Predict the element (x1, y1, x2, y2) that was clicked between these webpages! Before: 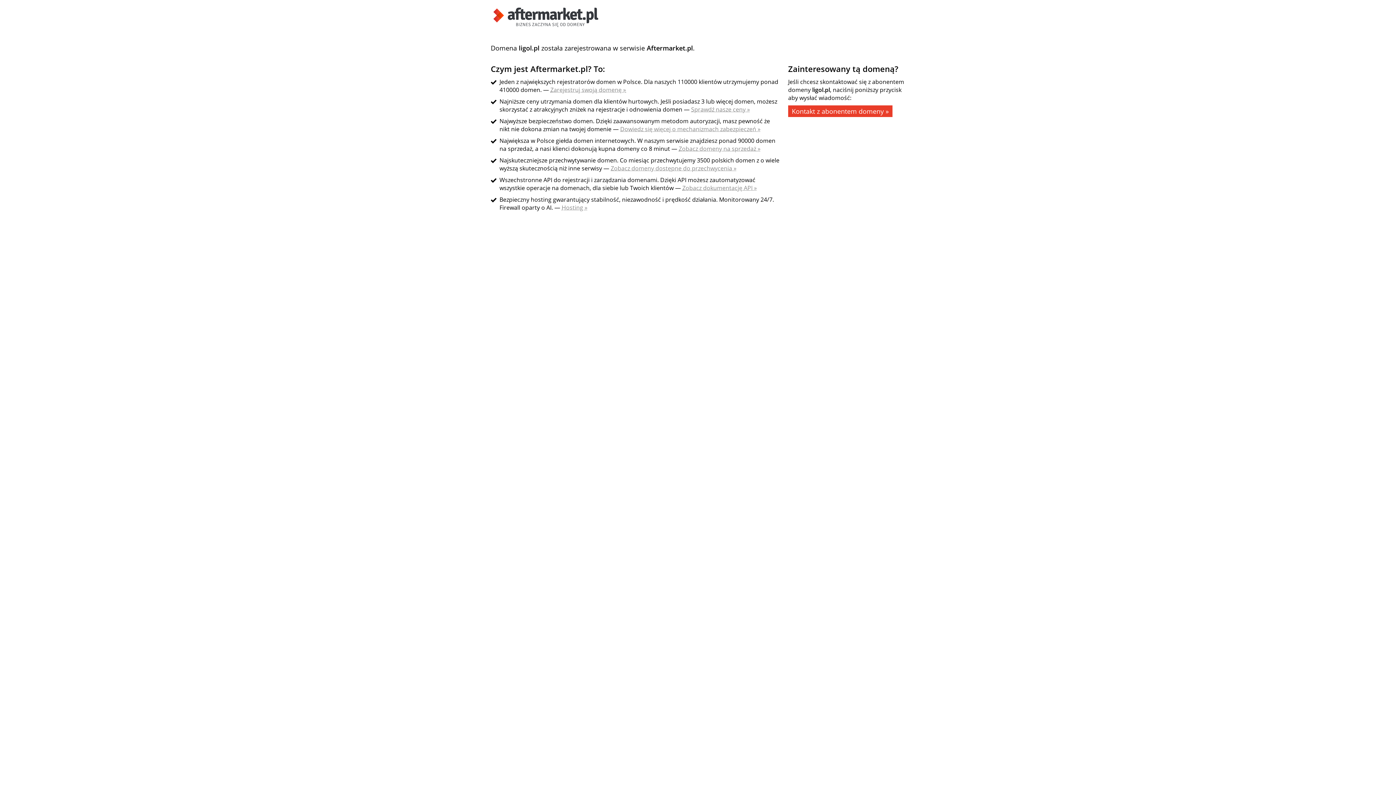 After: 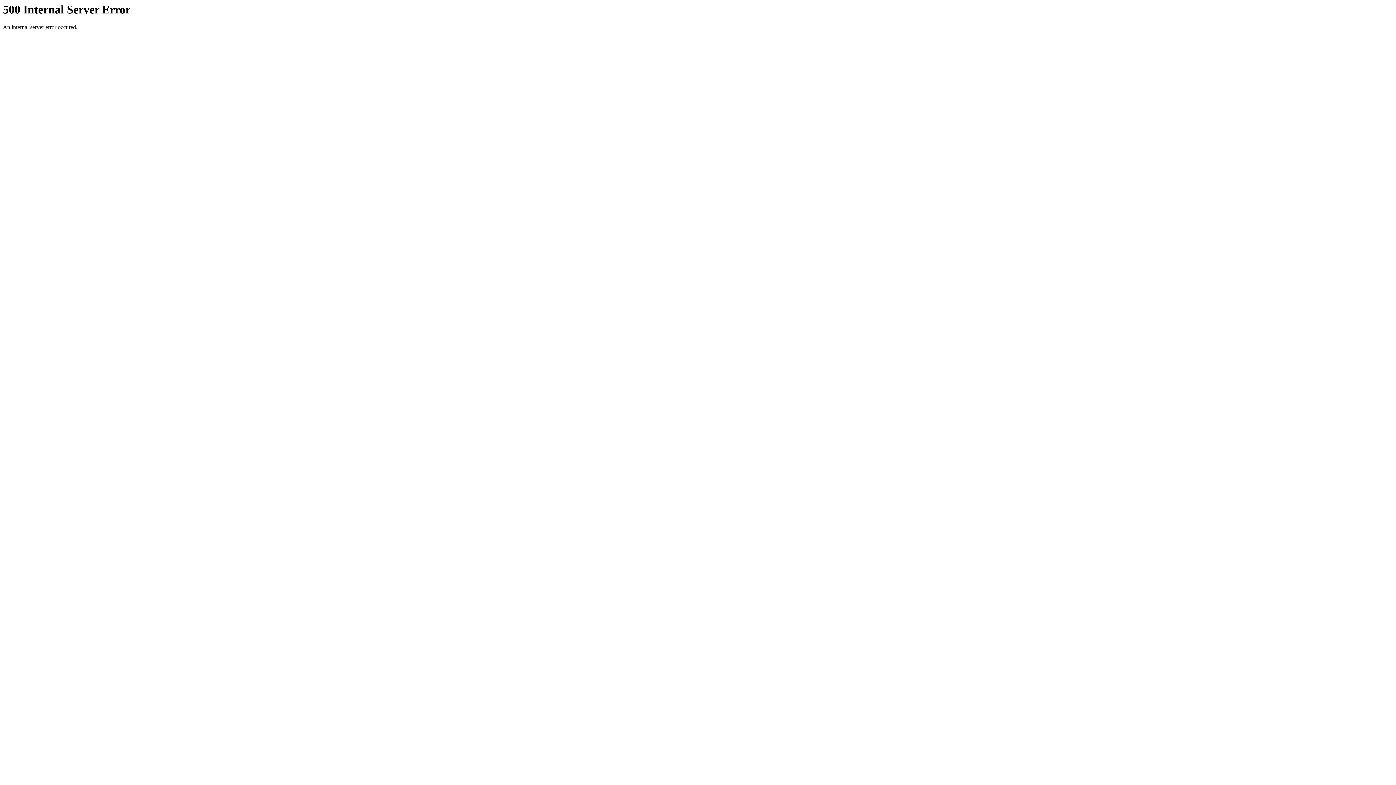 Action: bbox: (490, 21, 601, 29)